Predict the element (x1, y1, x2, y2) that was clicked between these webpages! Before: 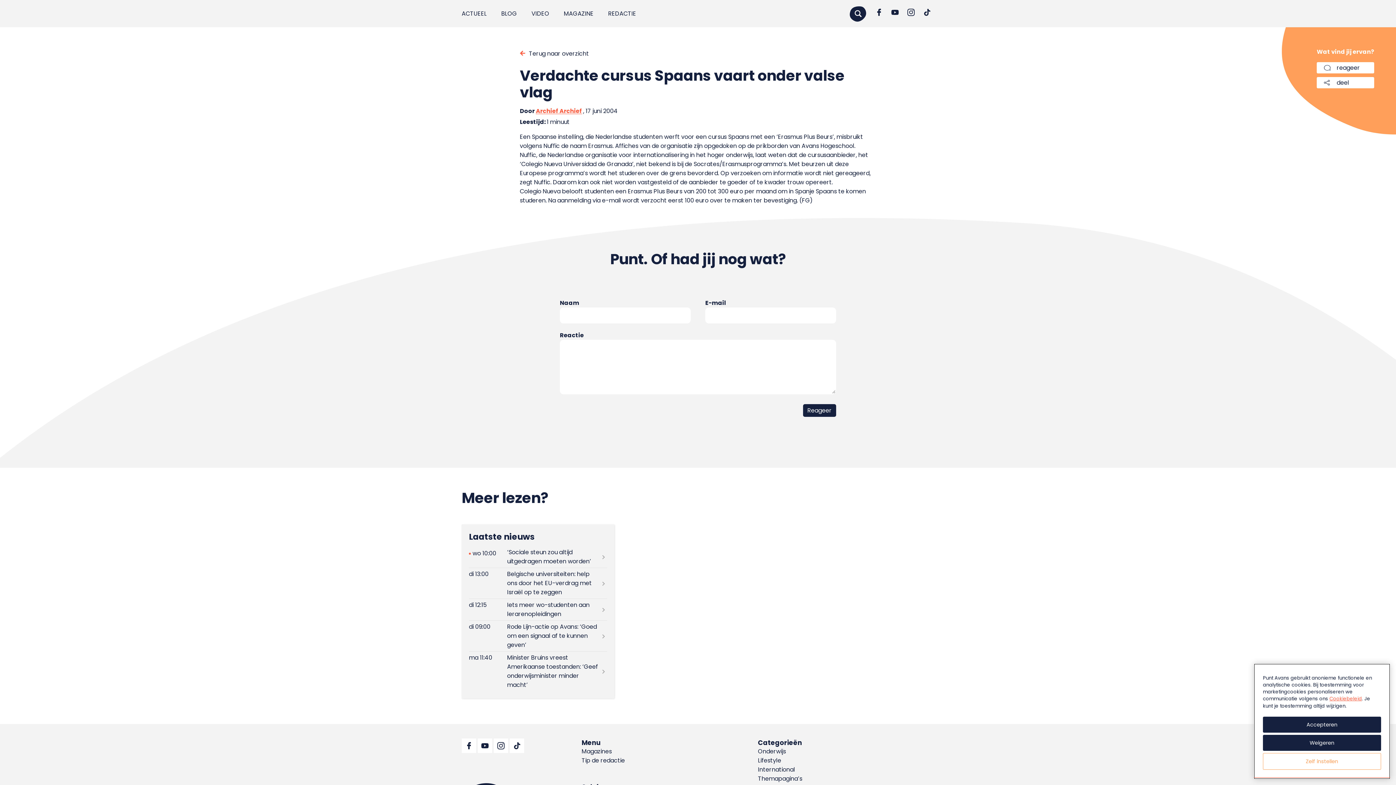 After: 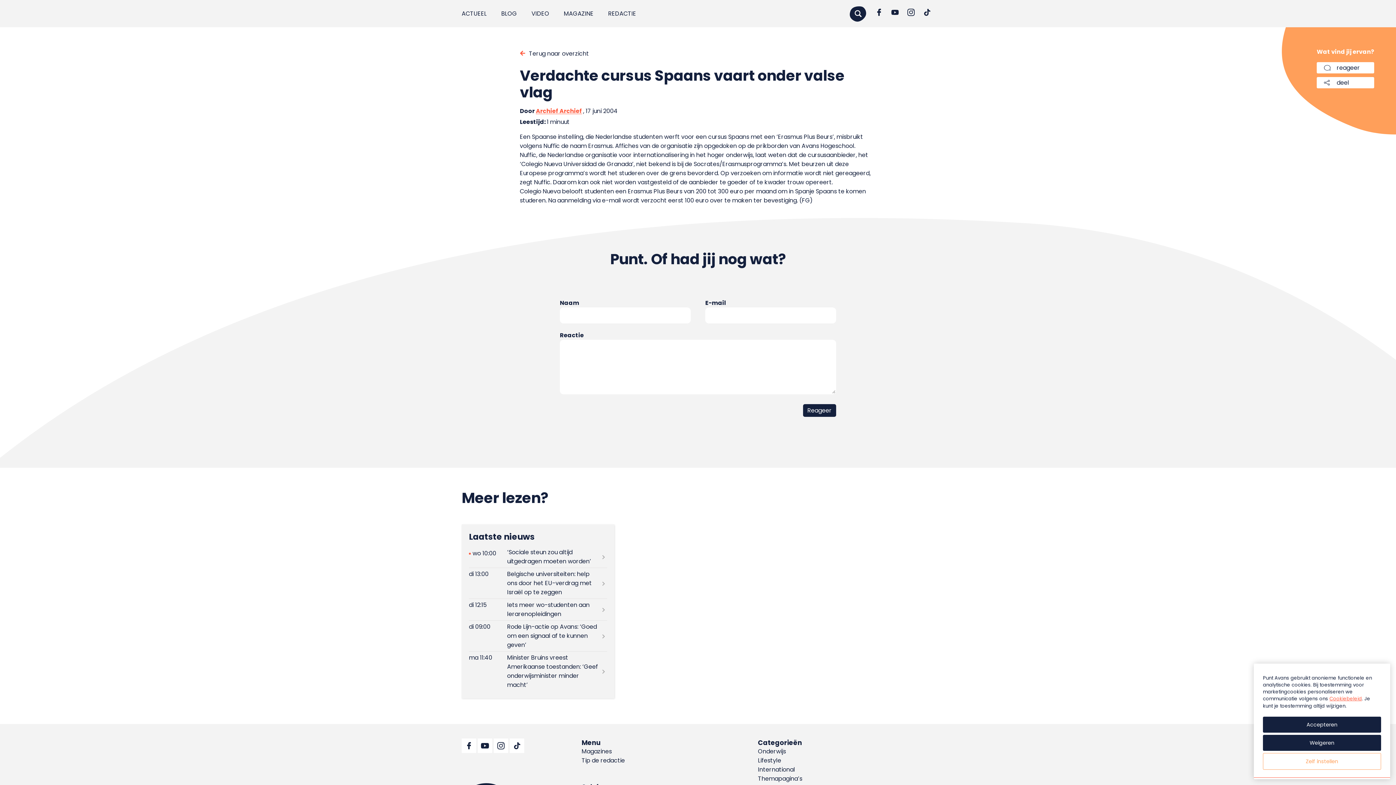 Action: bbox: (477, 738, 492, 753)